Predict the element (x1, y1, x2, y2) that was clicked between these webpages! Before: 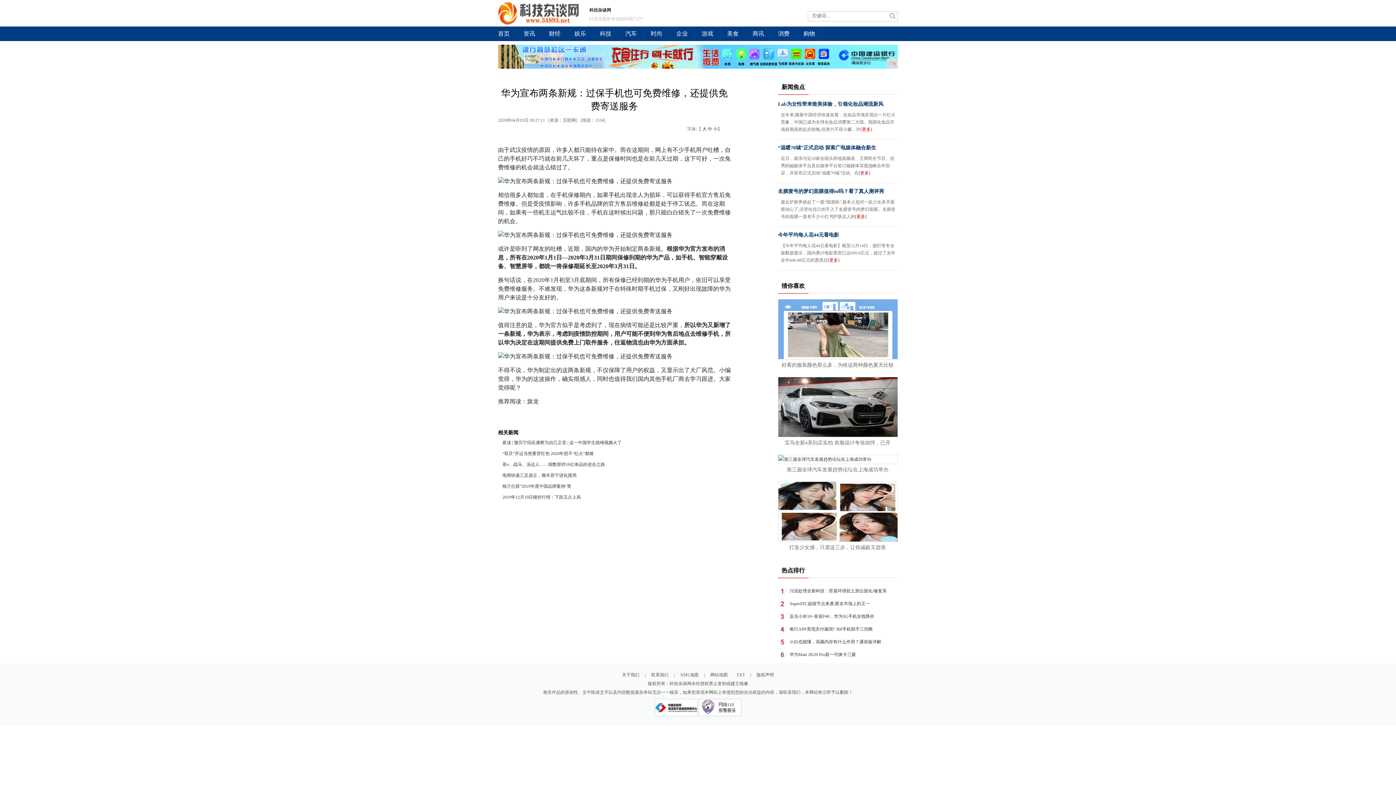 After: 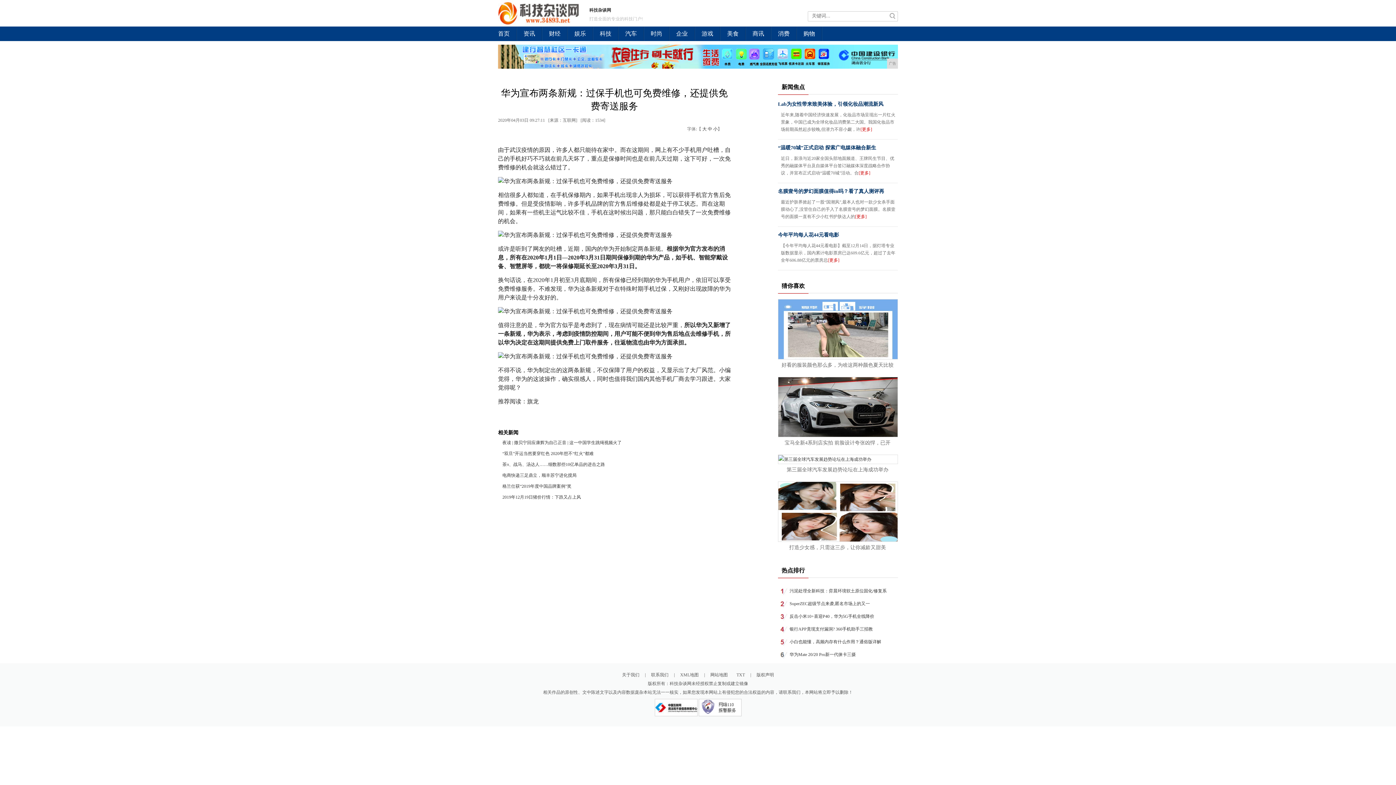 Action: bbox: (778, 457, 871, 462)